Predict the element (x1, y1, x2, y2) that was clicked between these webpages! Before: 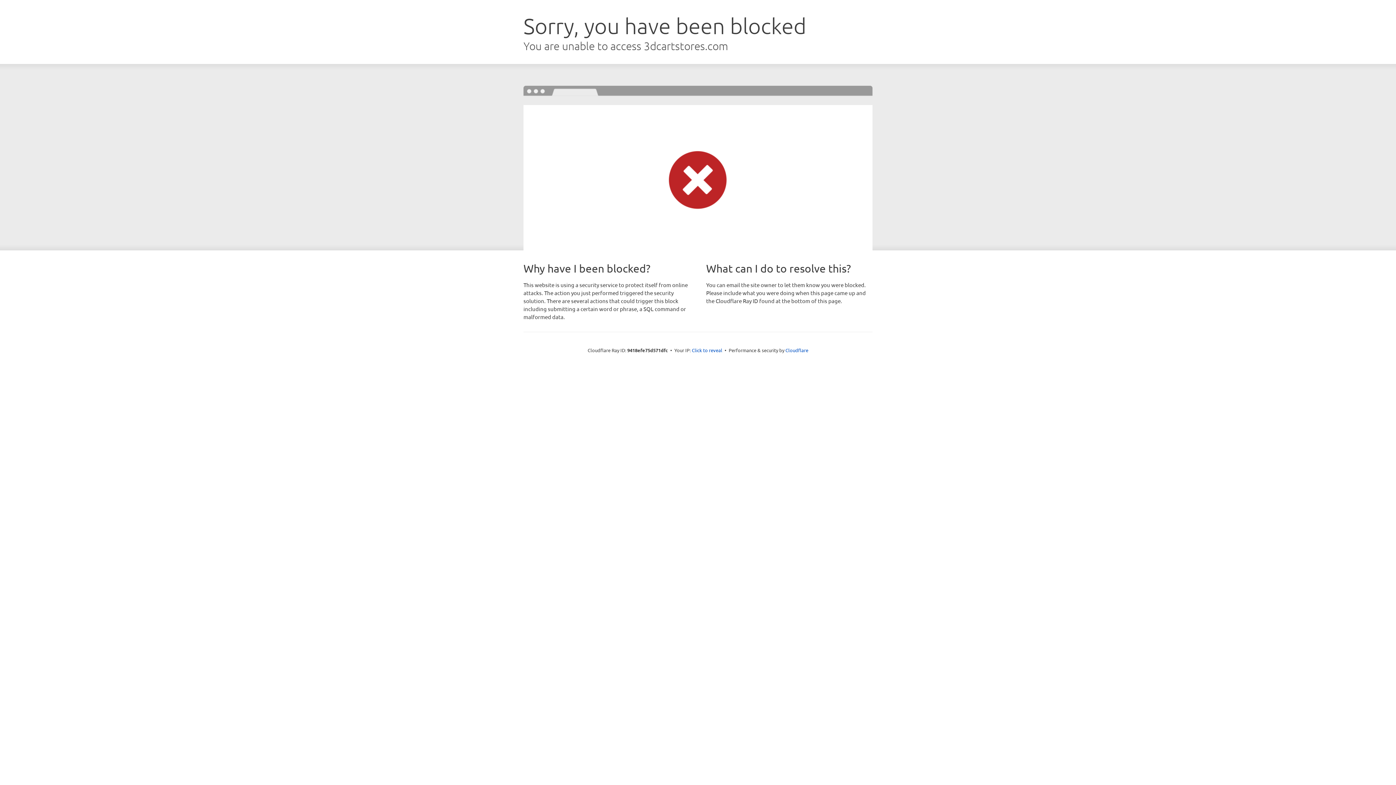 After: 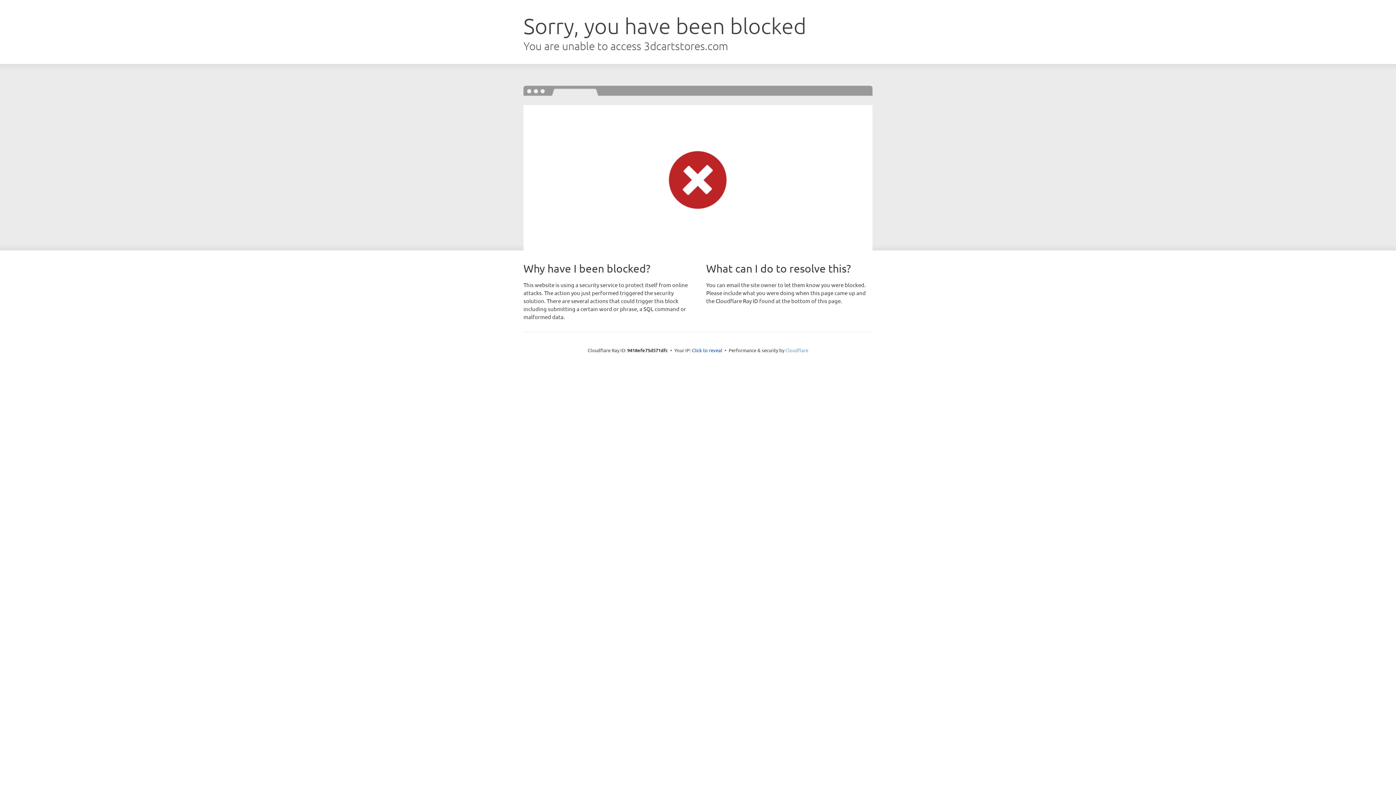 Action: bbox: (785, 347, 808, 353) label: Cloudflare